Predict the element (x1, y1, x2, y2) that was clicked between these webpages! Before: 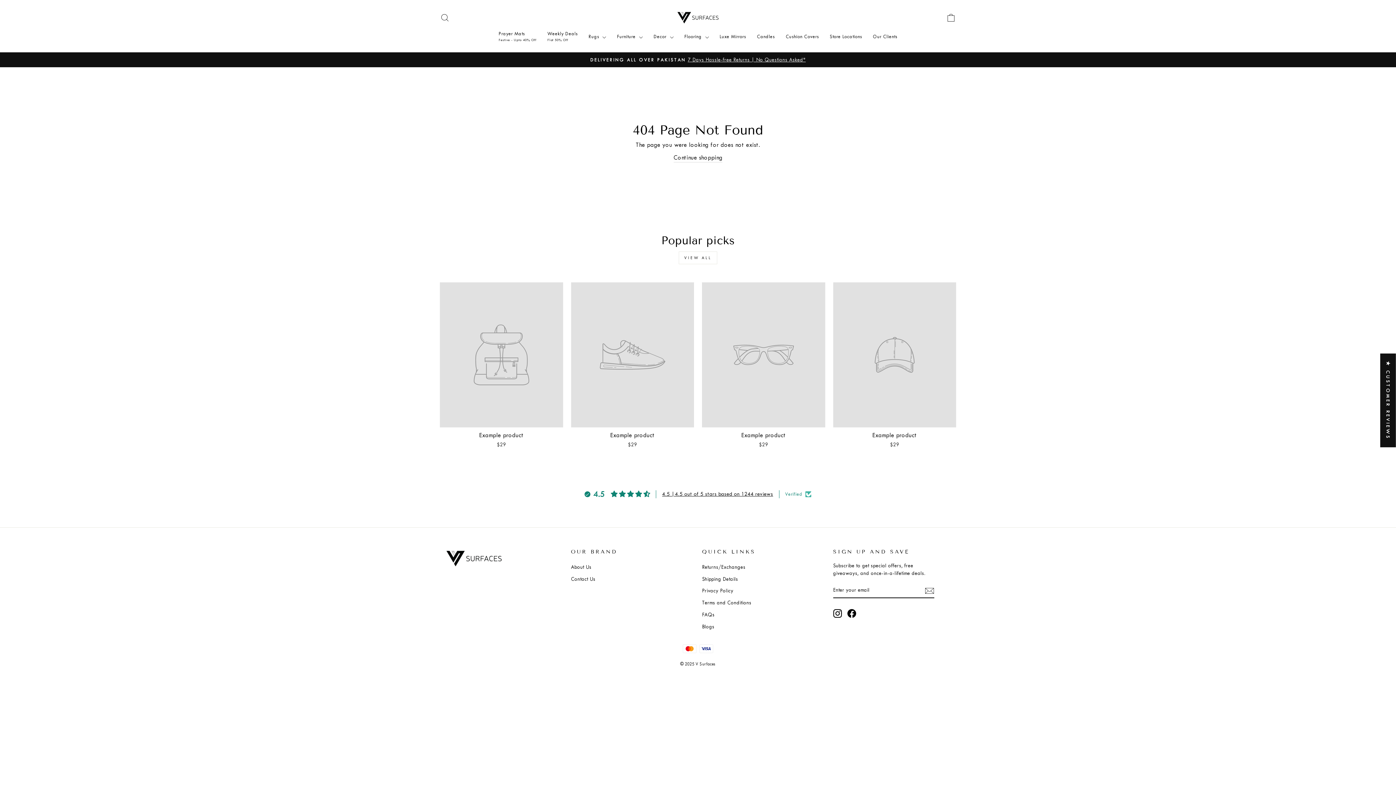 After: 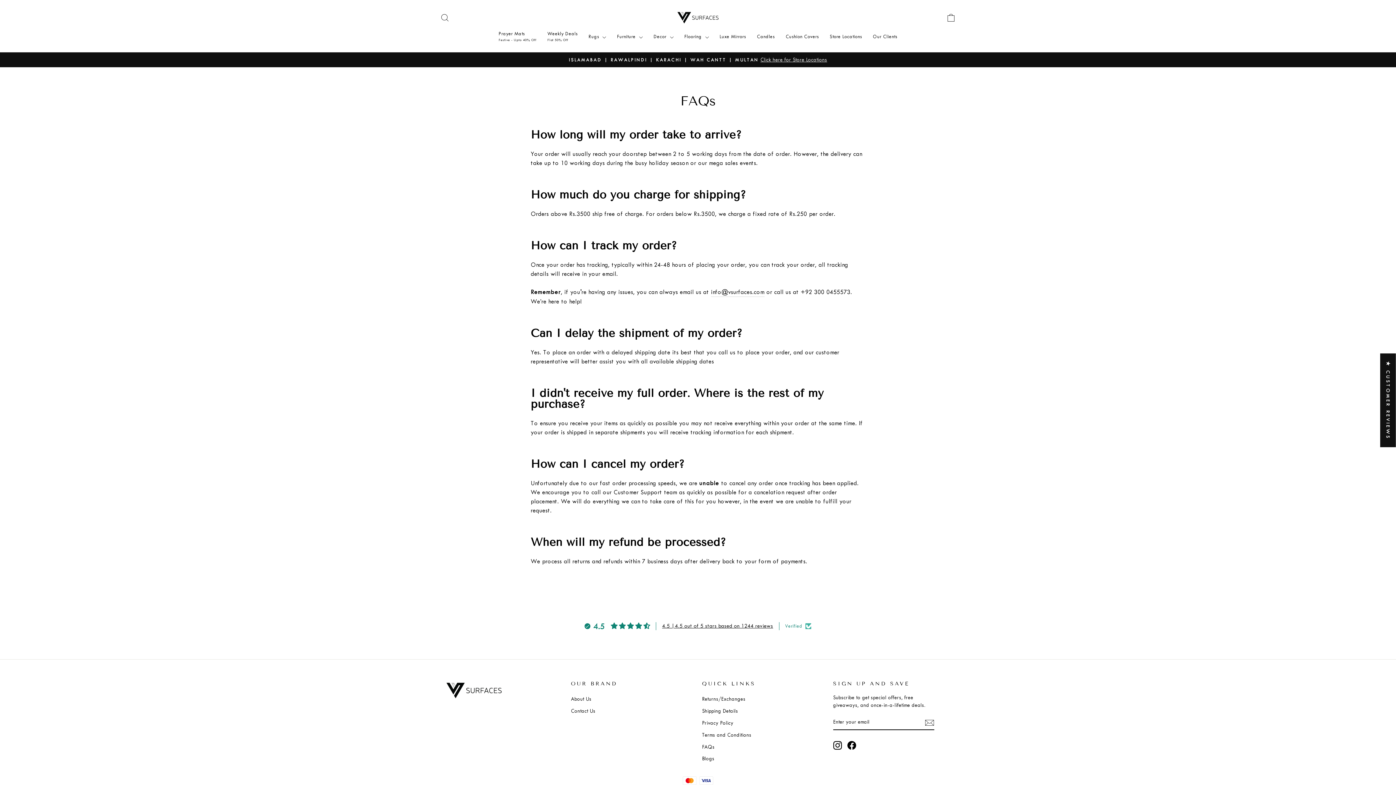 Action: bbox: (702, 609, 714, 620) label: FAQs